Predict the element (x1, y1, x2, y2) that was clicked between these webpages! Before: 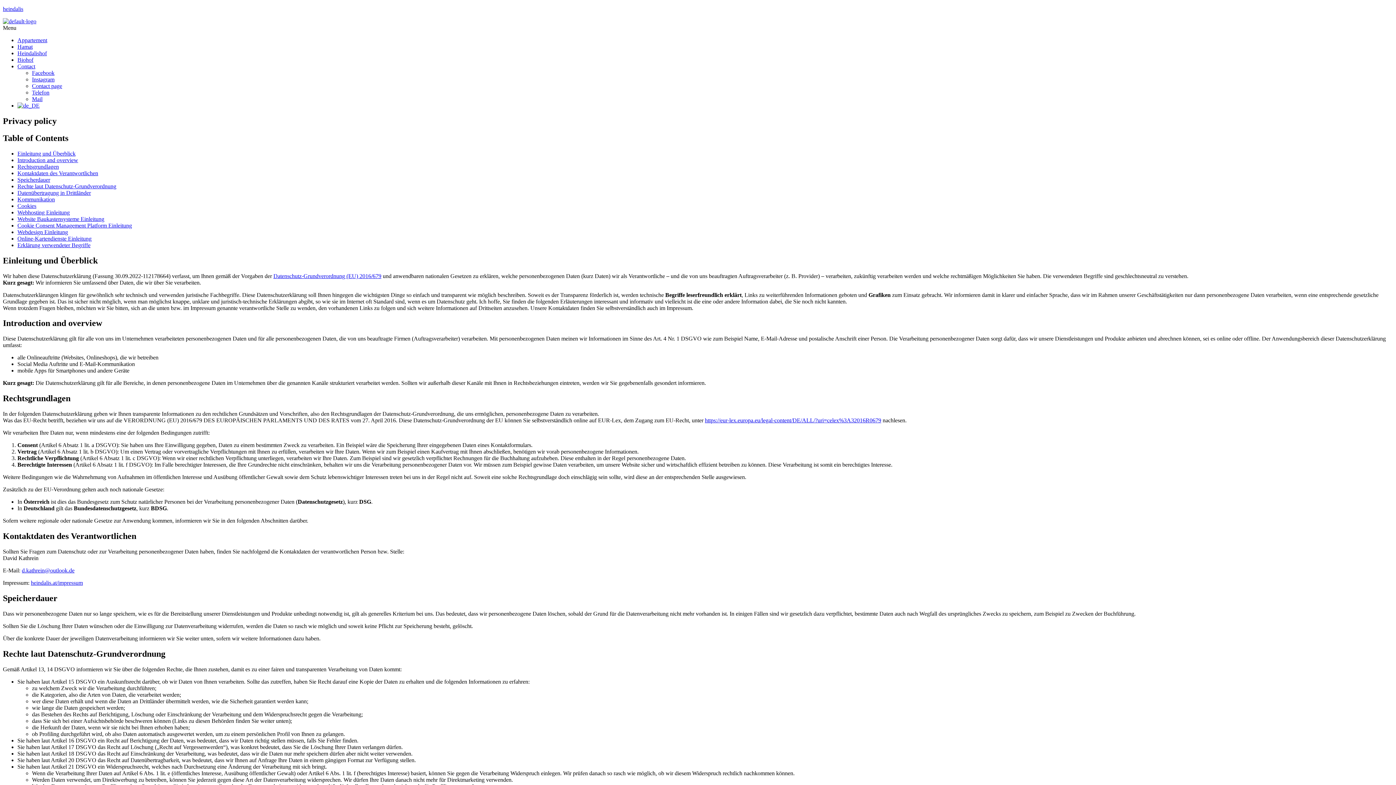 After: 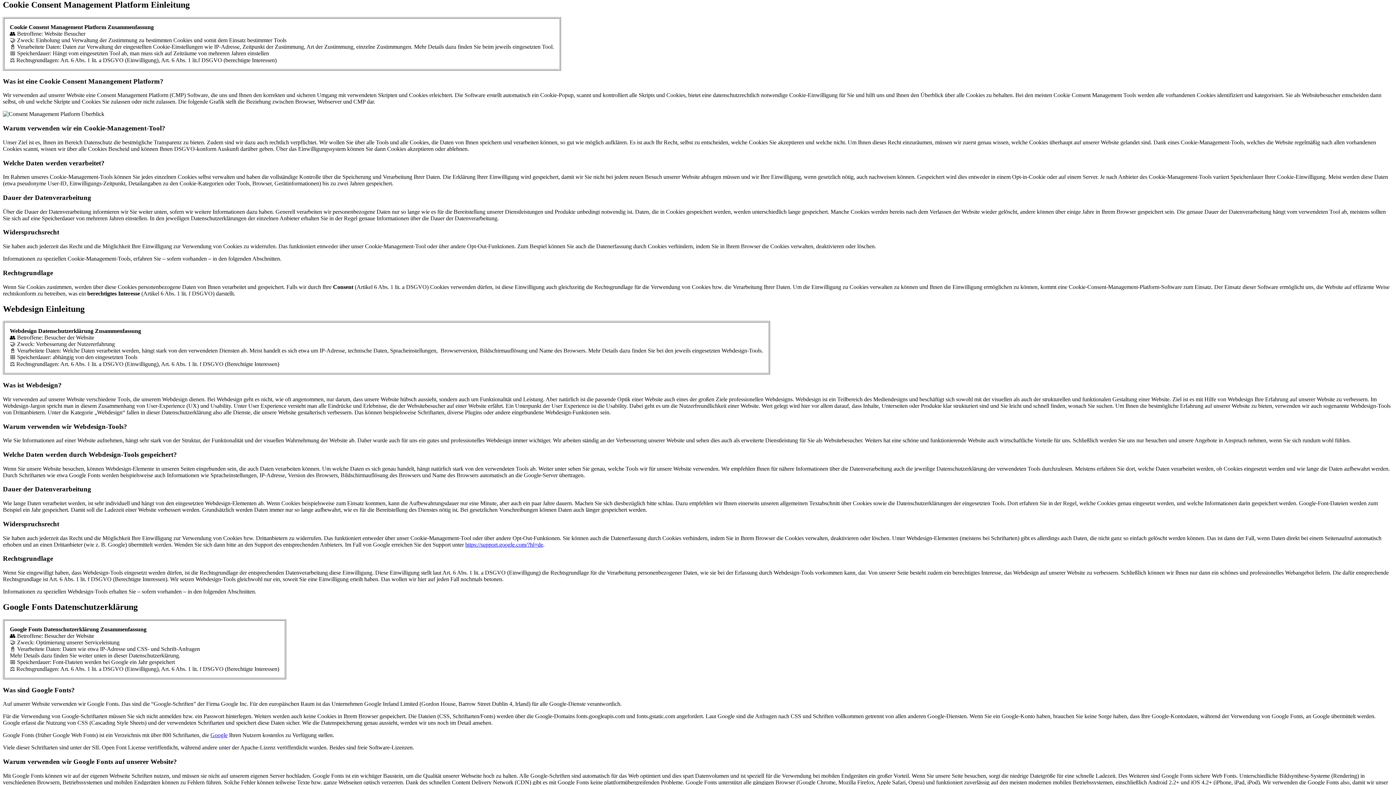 Action: bbox: (17, 222, 132, 228) label: Cookie Consent Management Platform Einleitung